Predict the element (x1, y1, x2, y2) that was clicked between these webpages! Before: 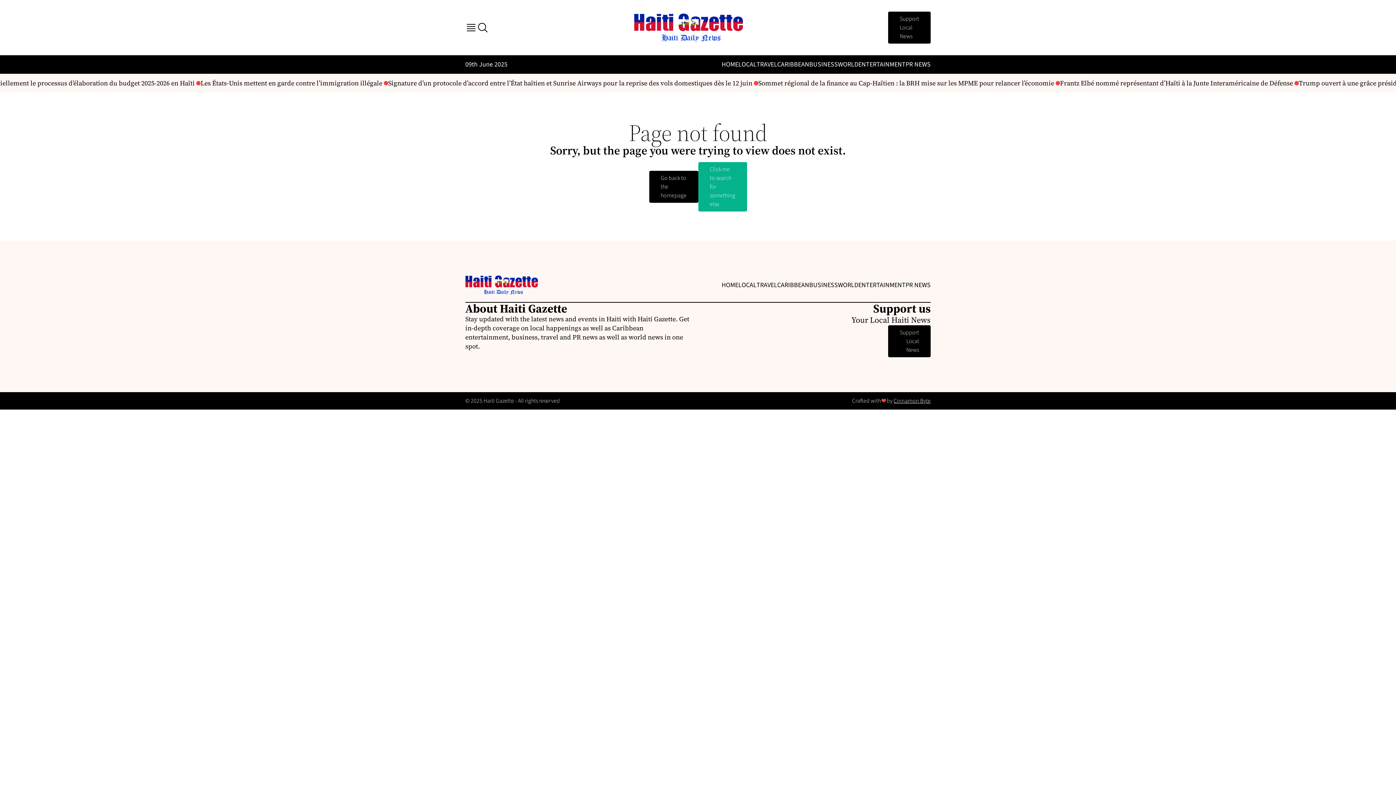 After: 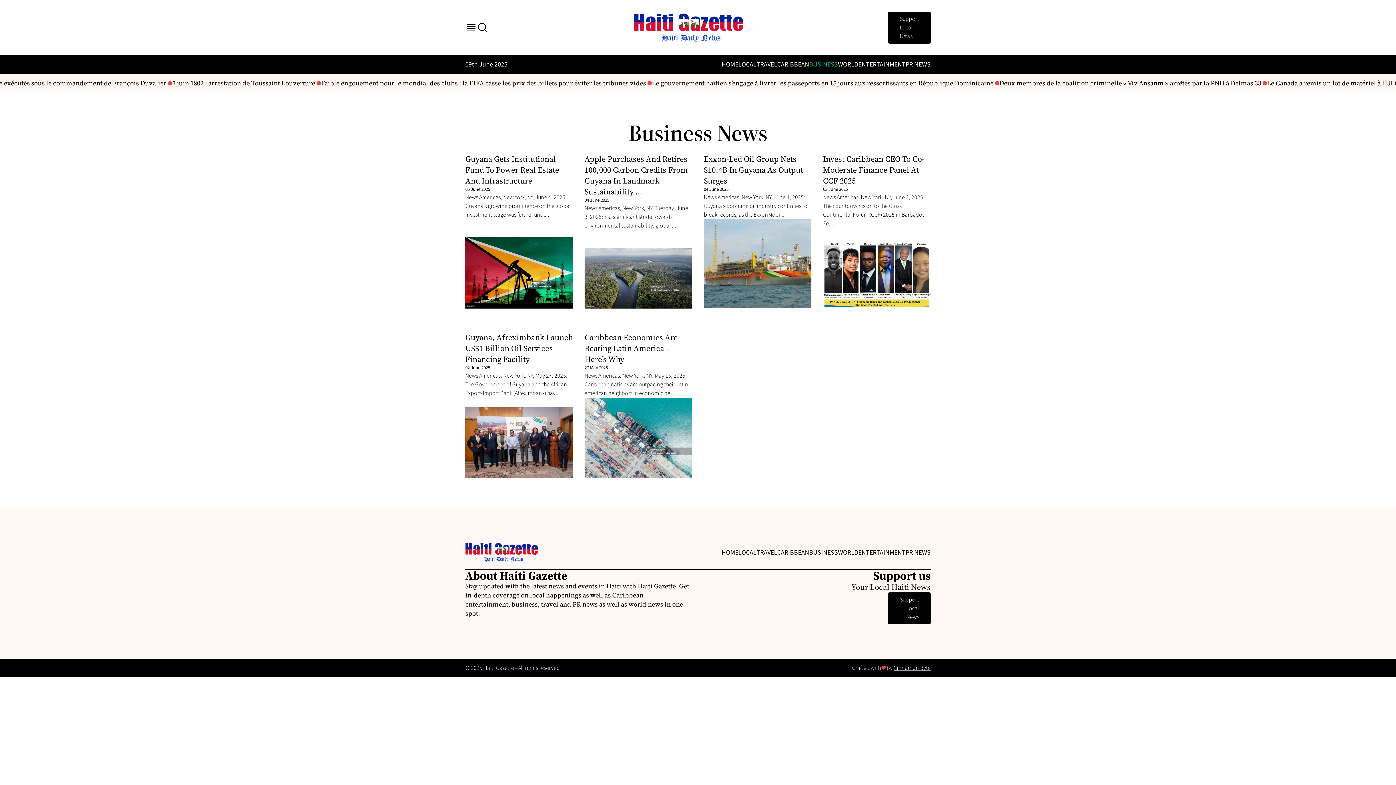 Action: label: BUSINESS bbox: (809, 60, 838, 69)